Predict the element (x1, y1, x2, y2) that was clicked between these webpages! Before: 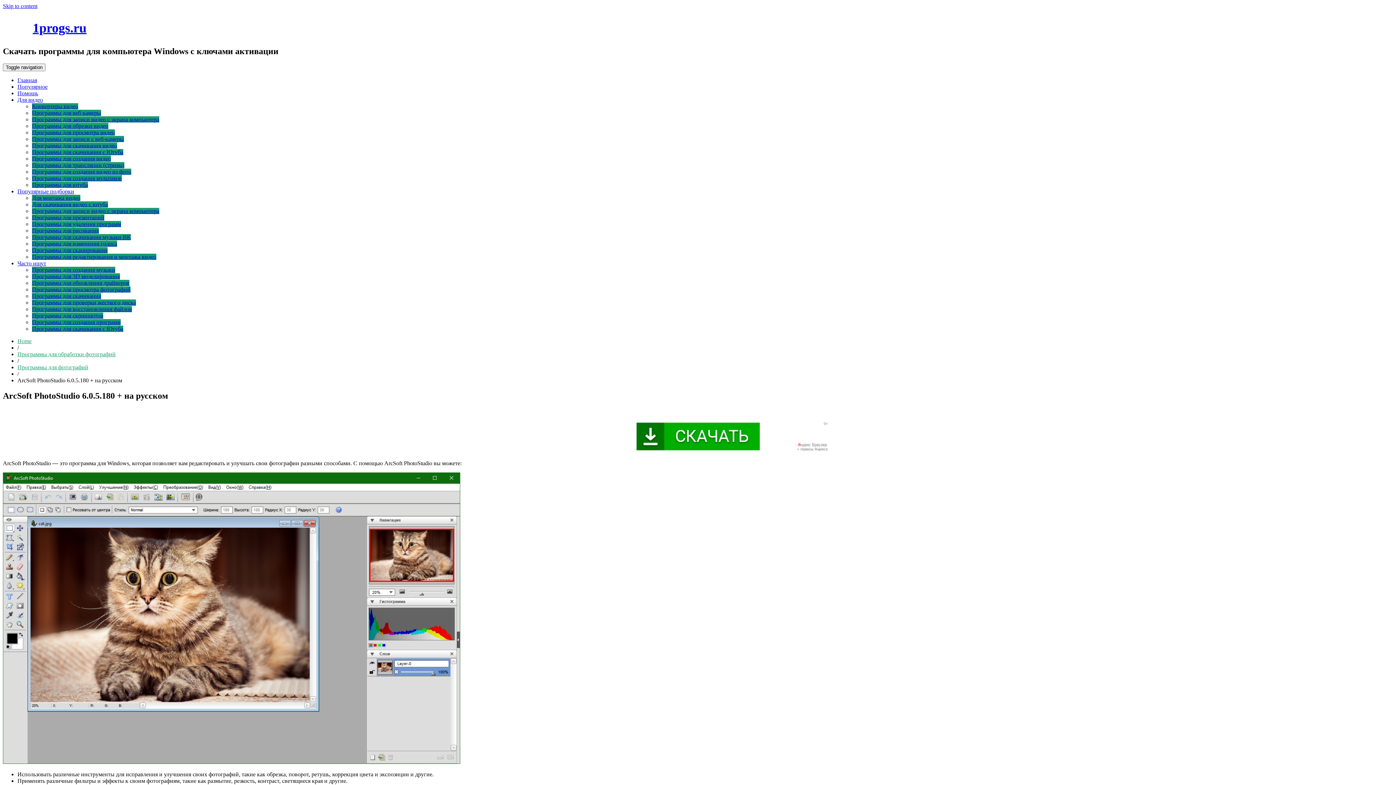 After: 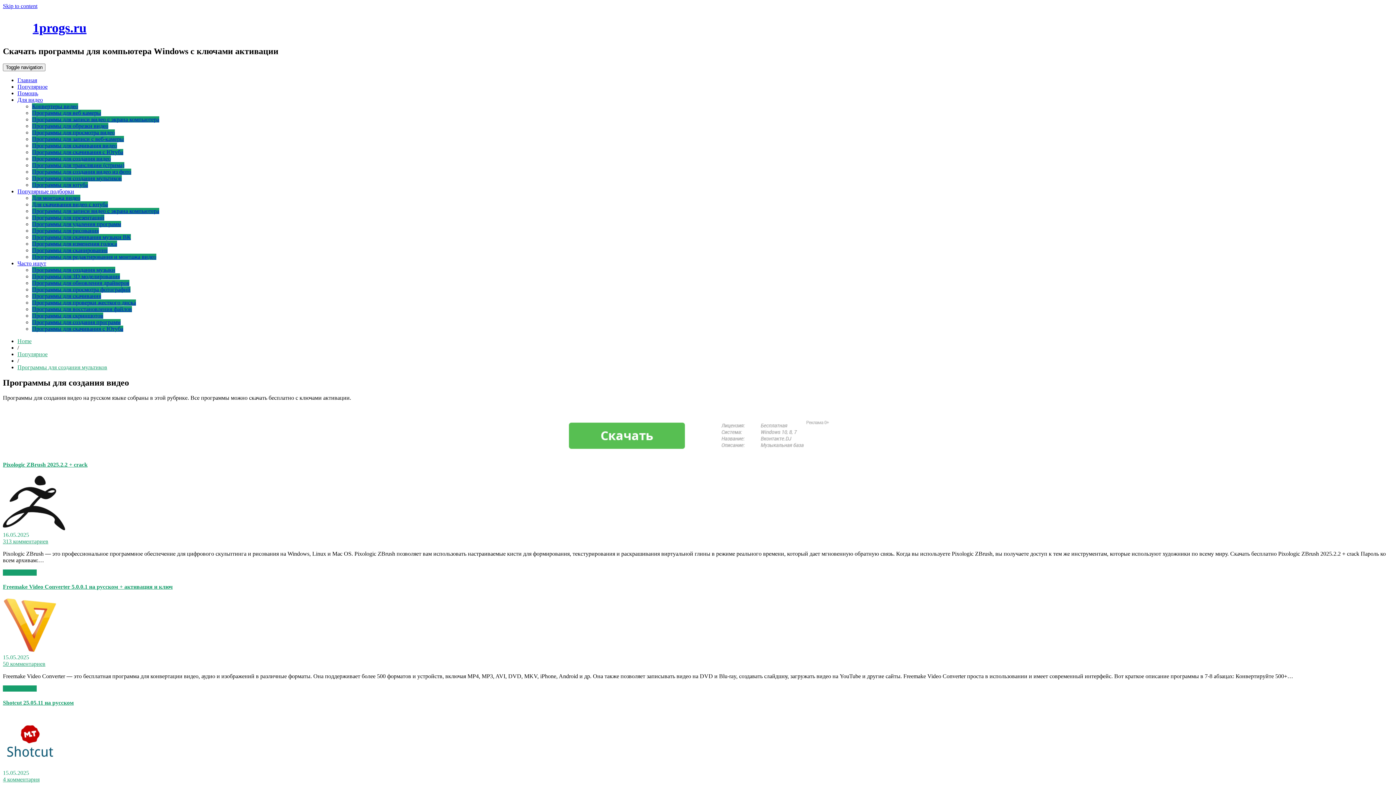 Action: label: Программы для создания видео bbox: (32, 155, 110, 161)